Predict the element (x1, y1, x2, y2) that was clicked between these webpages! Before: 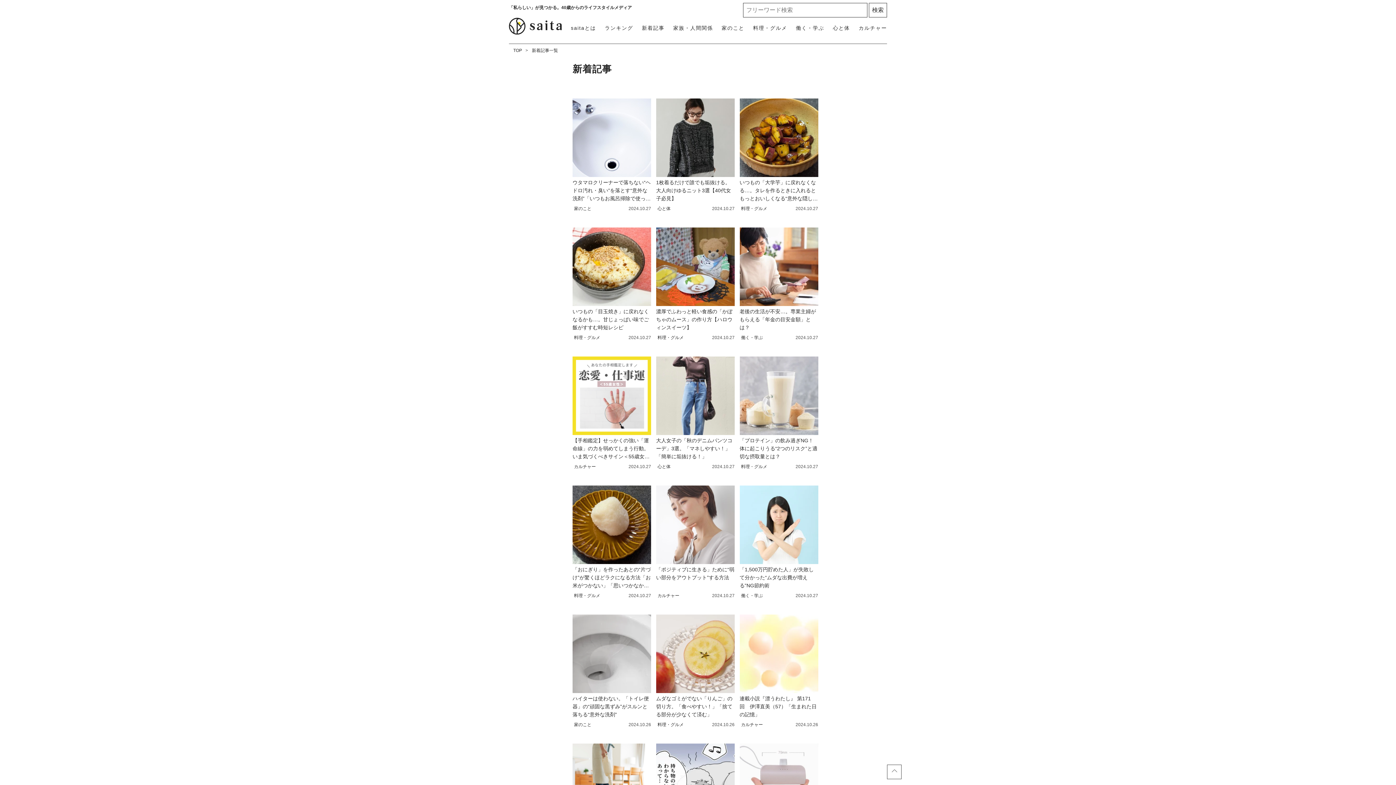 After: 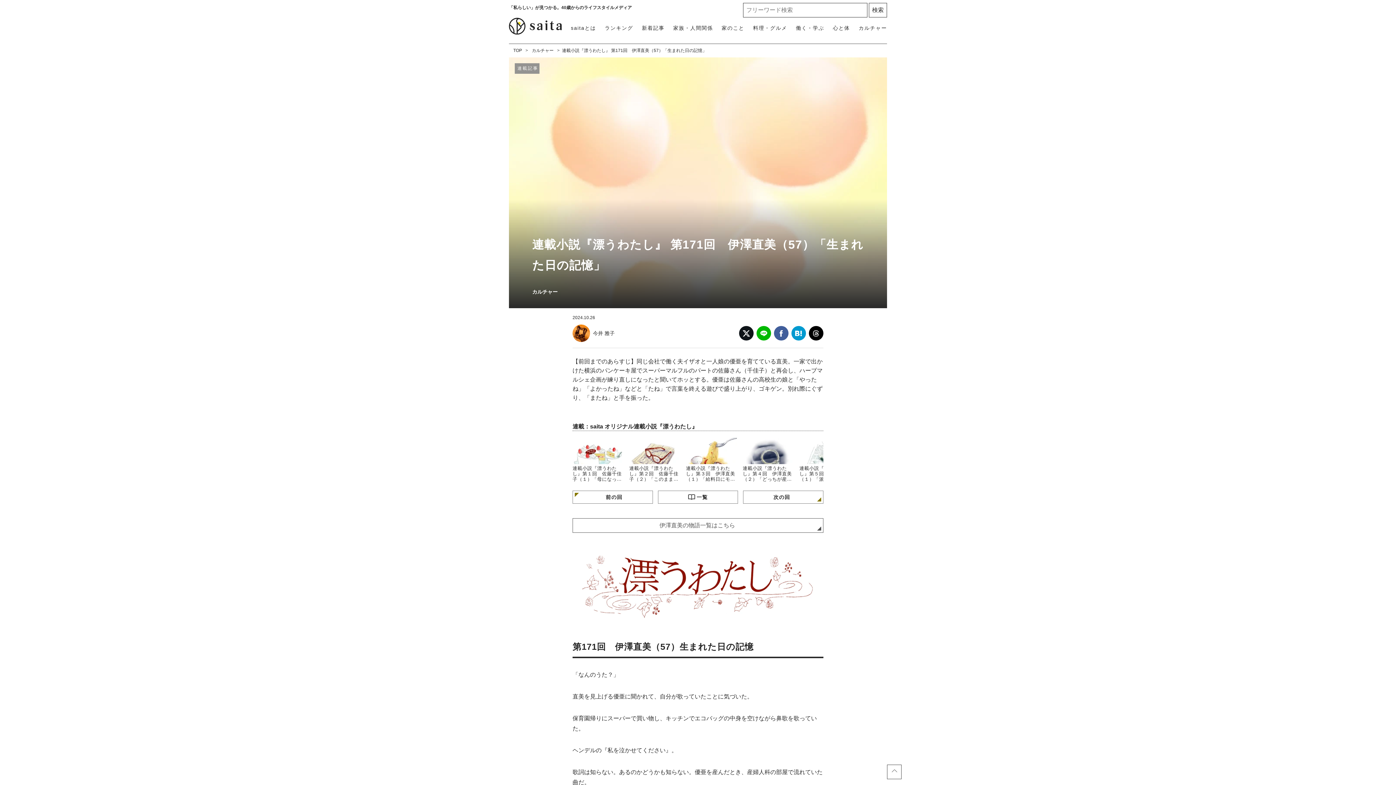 Action: label: 連載小説『漂うわたし』 第171回　伊澤直美（57）「生まれた日の記憶」

カルチャー

2024.10.26 bbox: (739, 614, 818, 732)